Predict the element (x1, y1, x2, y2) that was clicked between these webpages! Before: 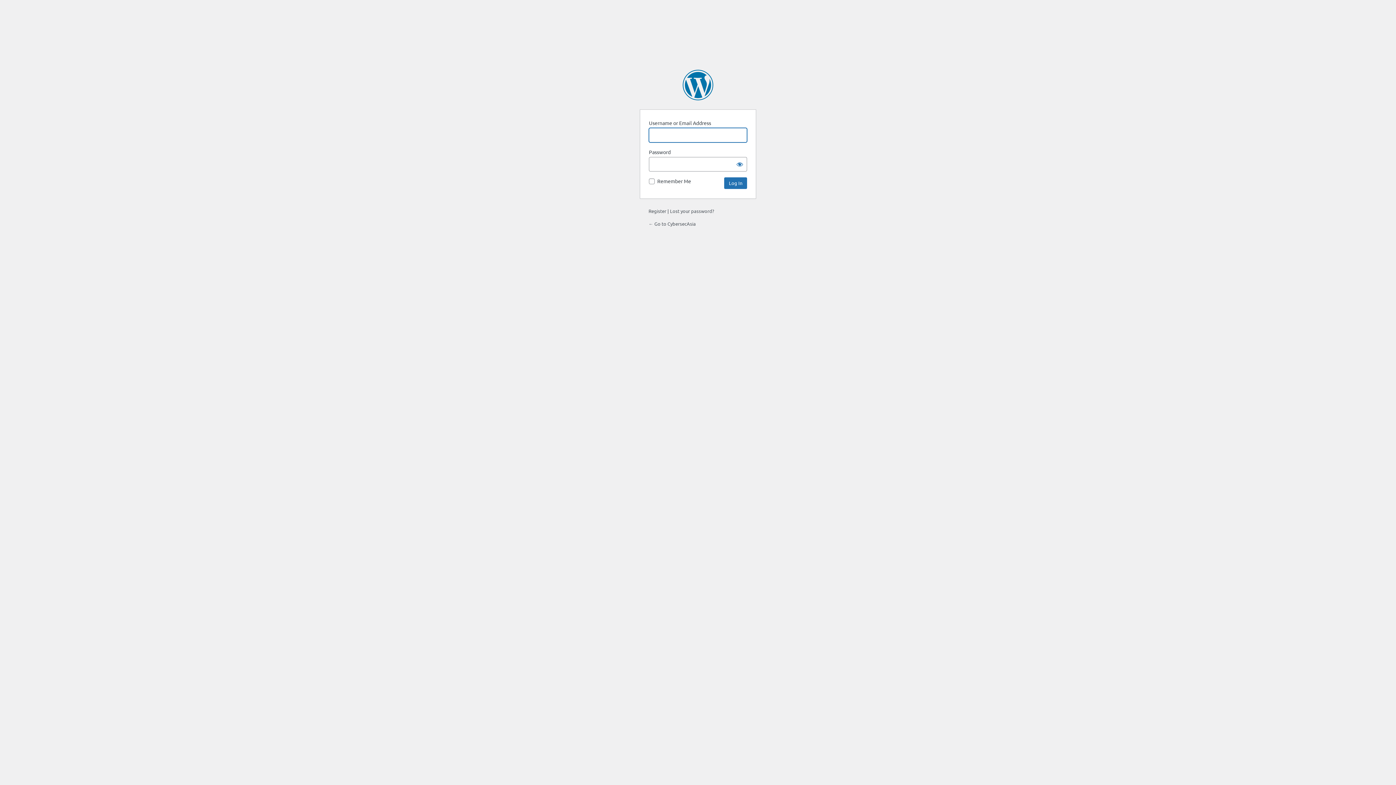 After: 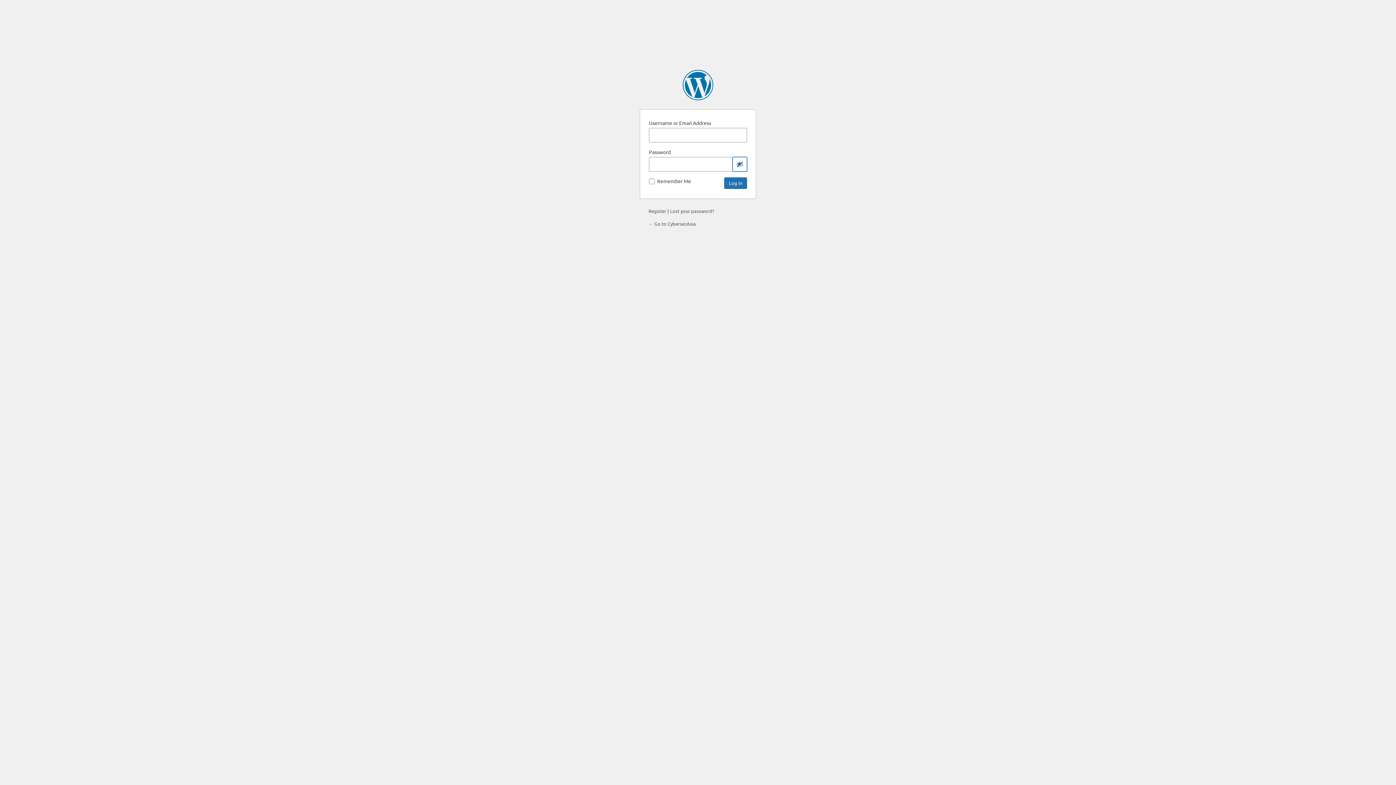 Action: label: Show password bbox: (732, 157, 747, 171)